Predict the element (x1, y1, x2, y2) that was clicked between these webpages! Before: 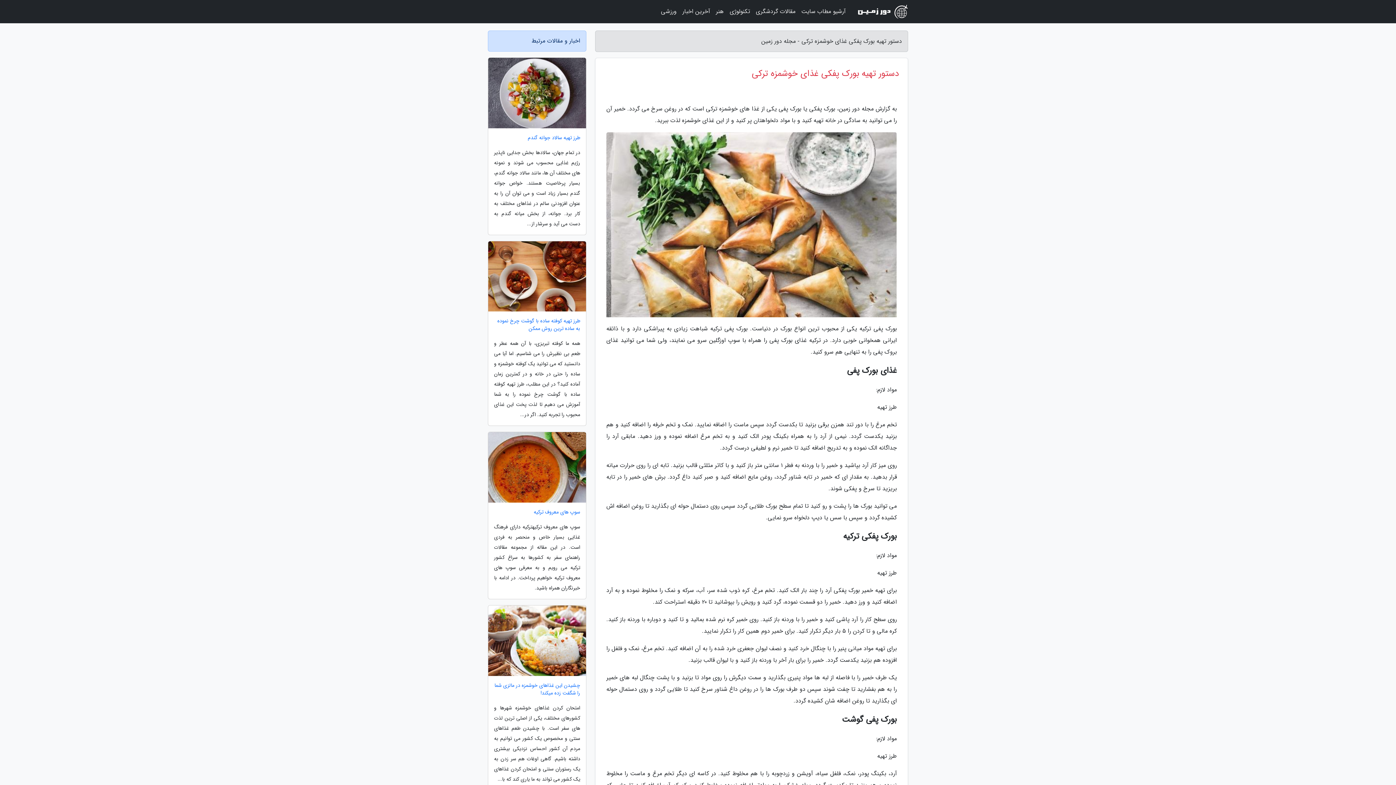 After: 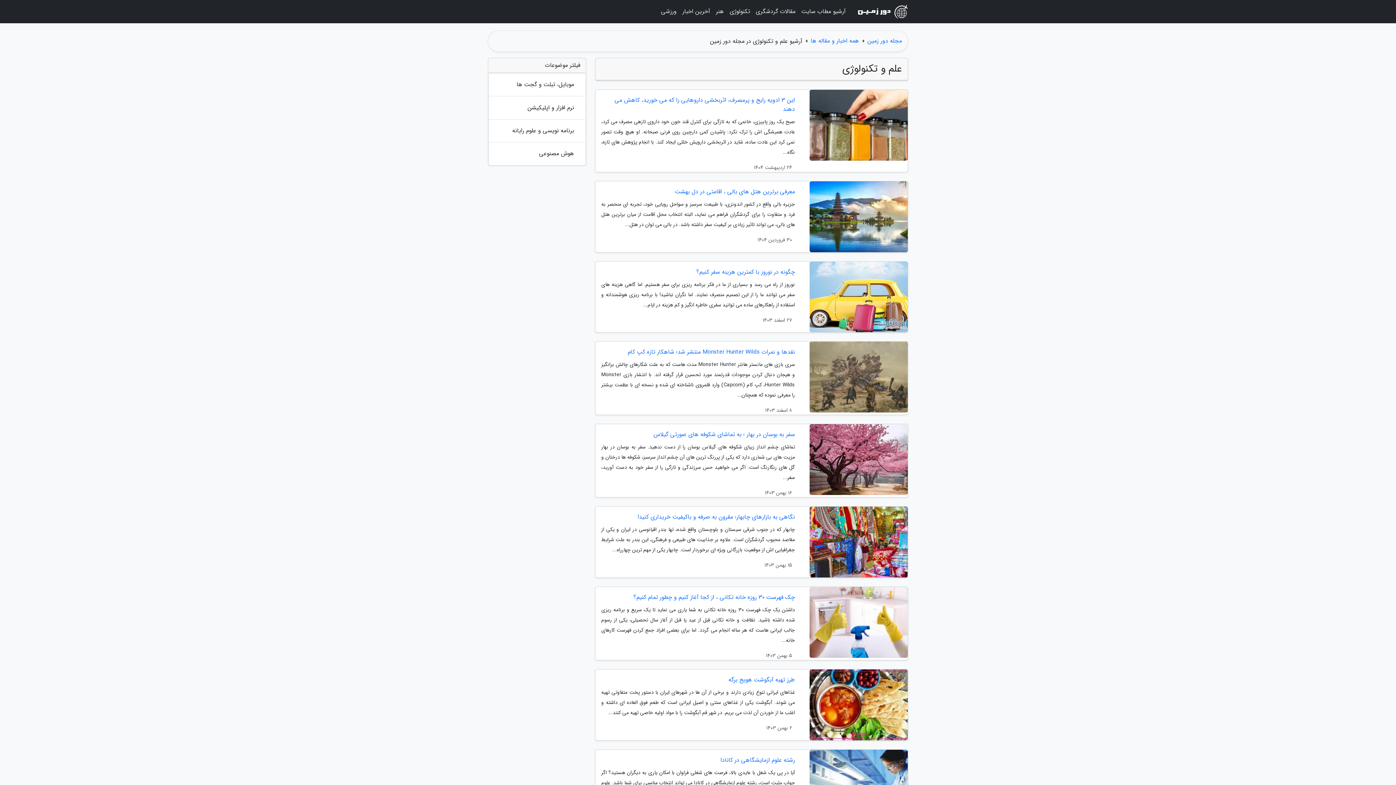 Action: bbox: (726, 3, 753, 20) label: تکنولوژی